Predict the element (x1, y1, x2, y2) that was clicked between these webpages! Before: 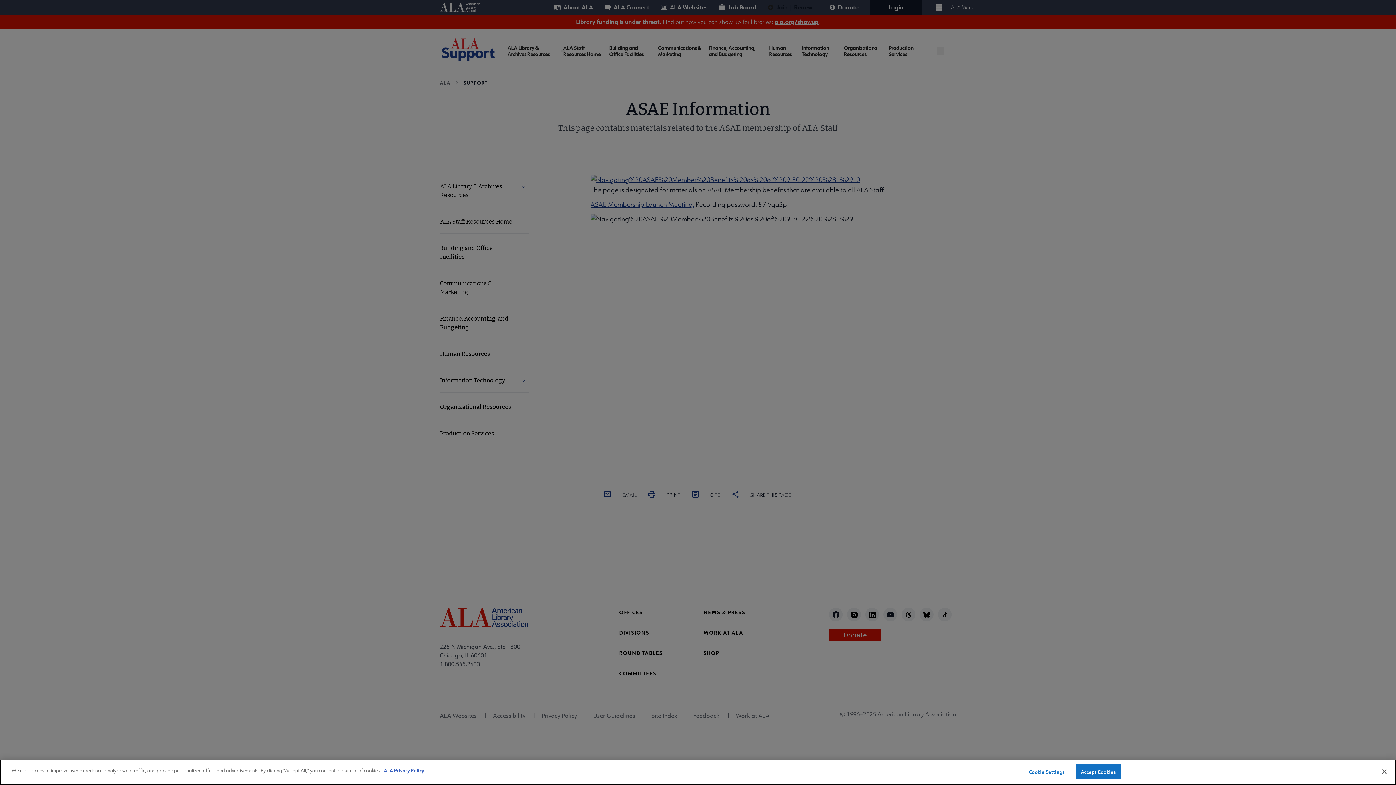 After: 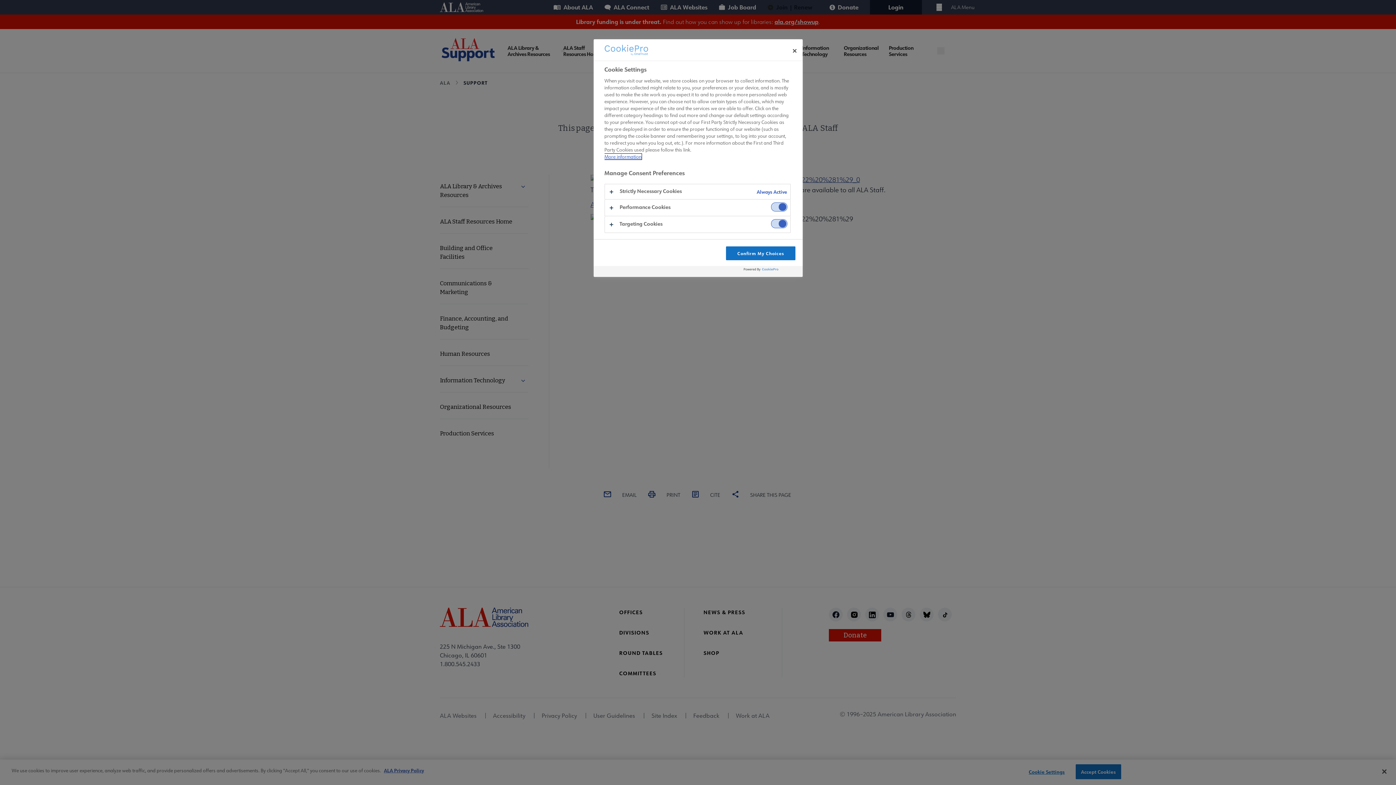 Action: bbox: (1024, 765, 1069, 779) label: Cookie Settings